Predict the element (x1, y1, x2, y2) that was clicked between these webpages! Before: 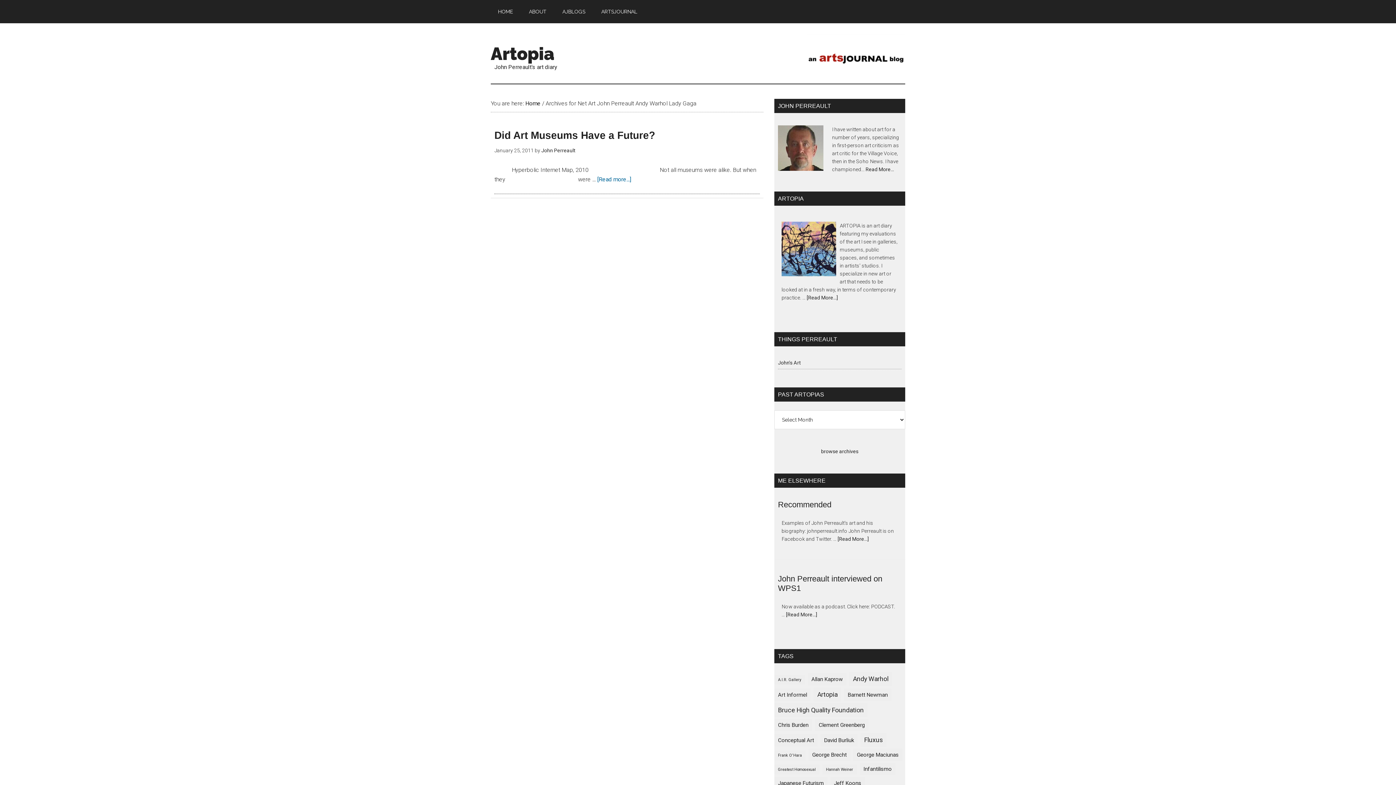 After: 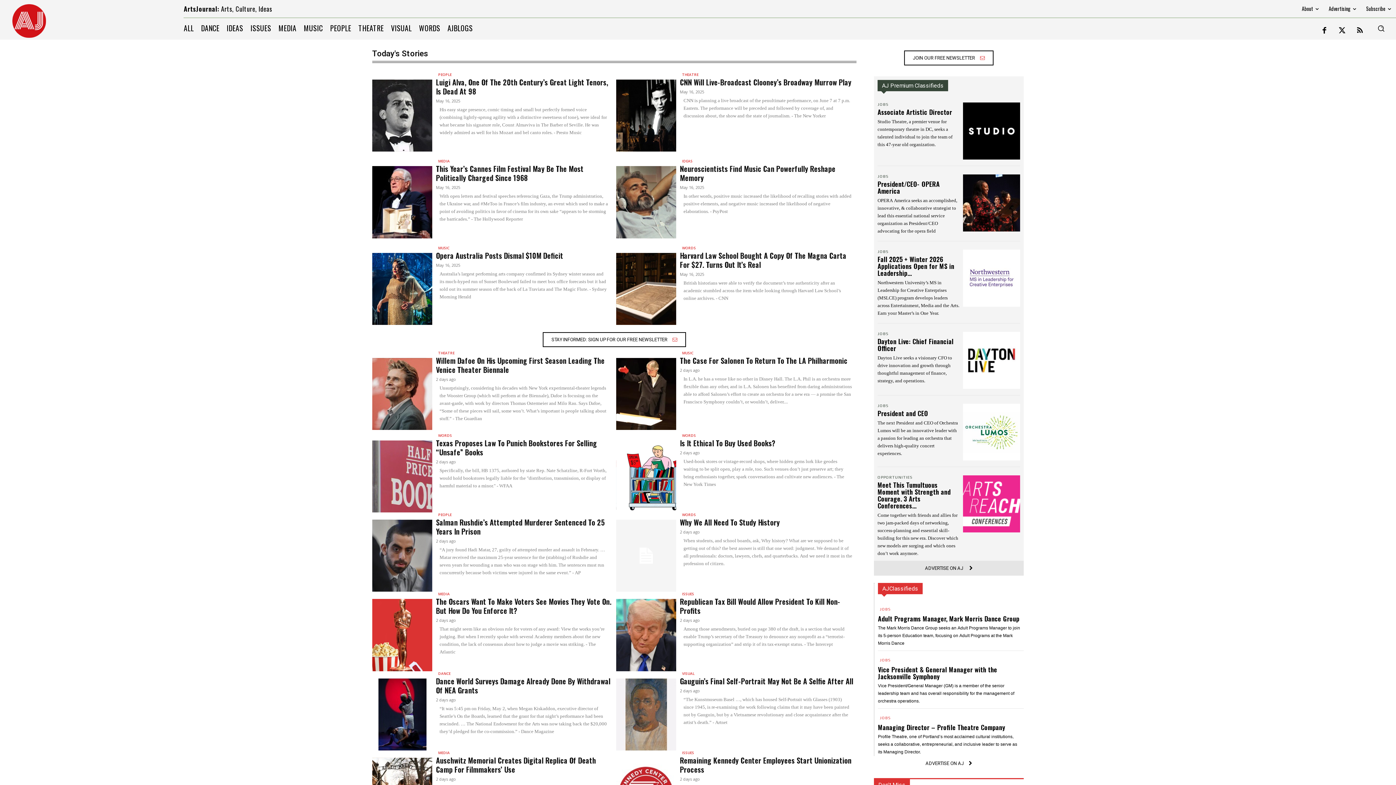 Action: label: ARTSJOURNAL bbox: (594, 0, 644, 23)